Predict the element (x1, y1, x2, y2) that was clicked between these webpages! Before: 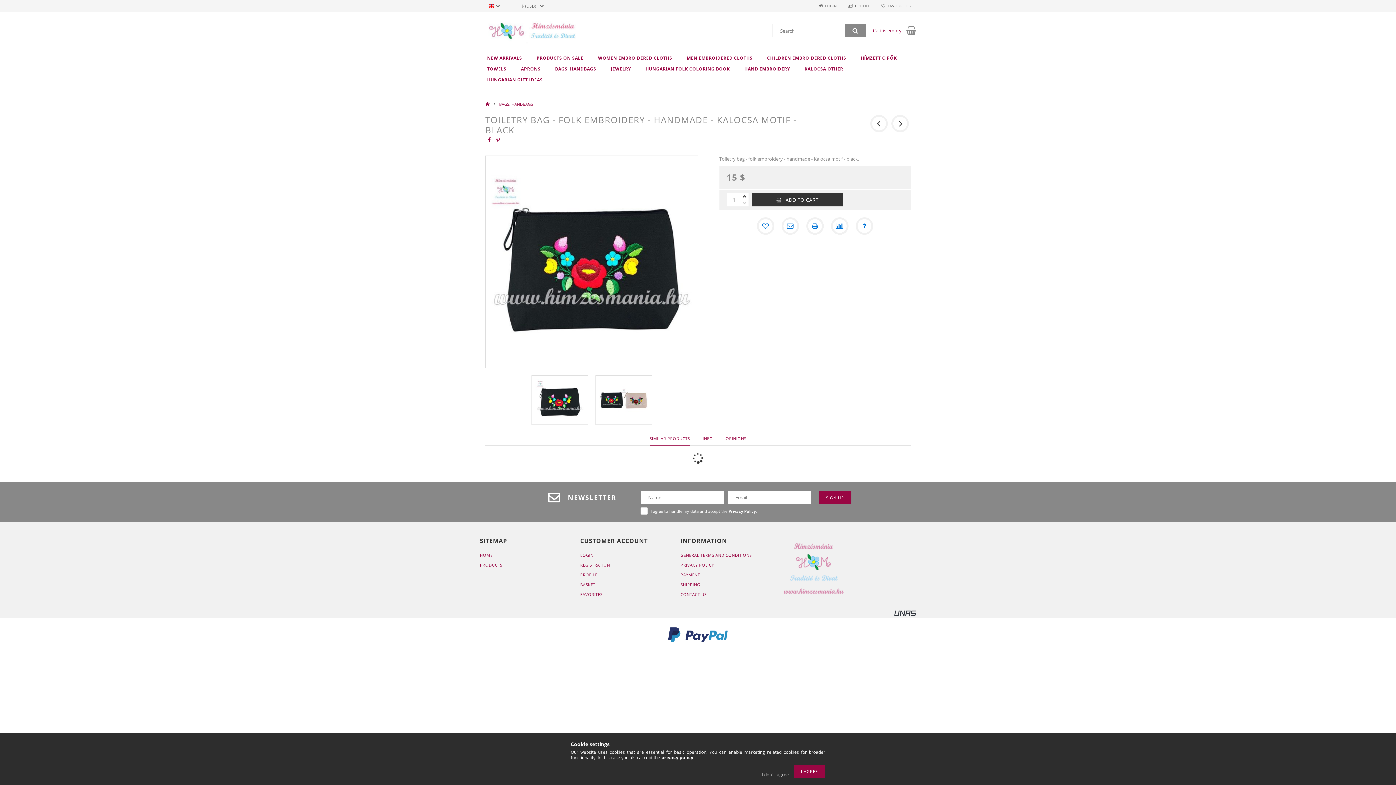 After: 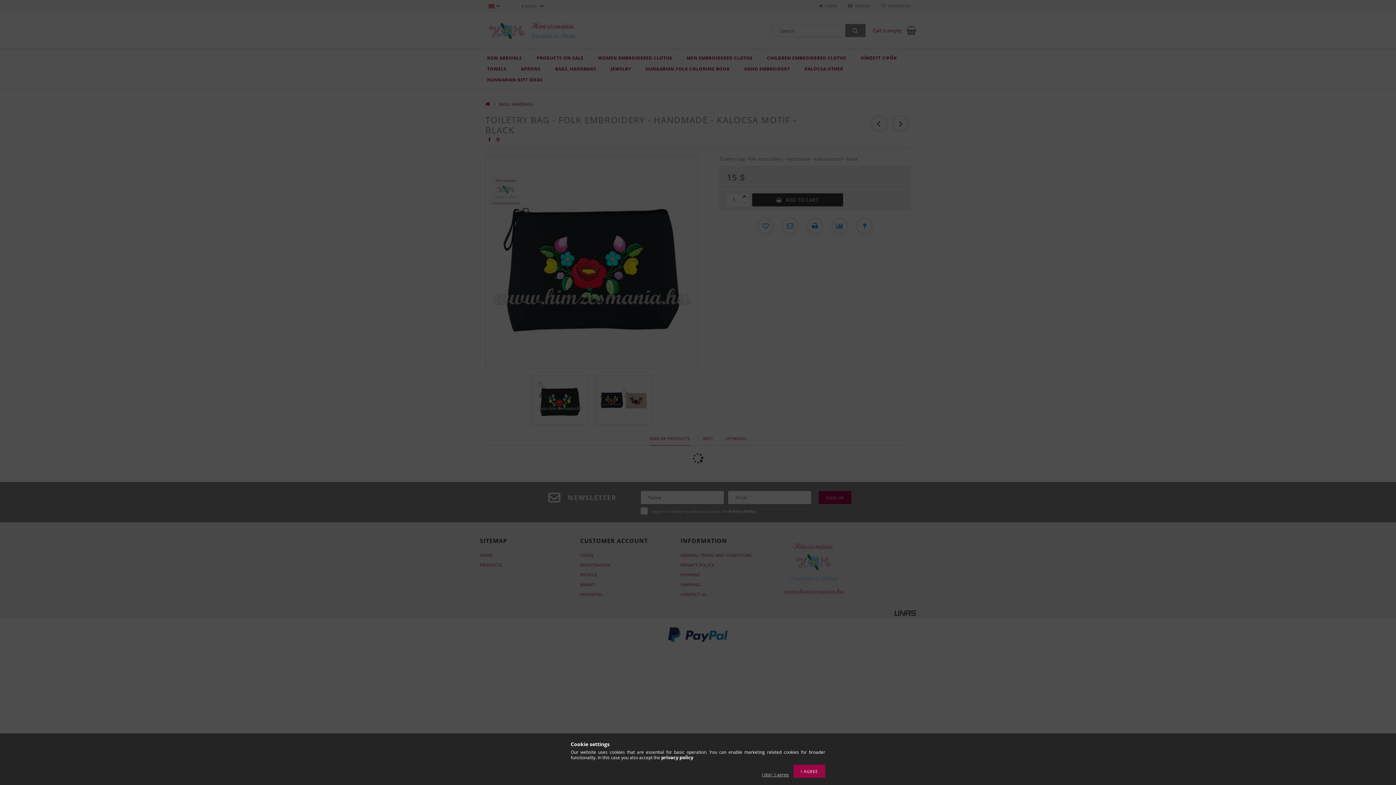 Action: label: PROFILE bbox: (848, 3, 870, 8)